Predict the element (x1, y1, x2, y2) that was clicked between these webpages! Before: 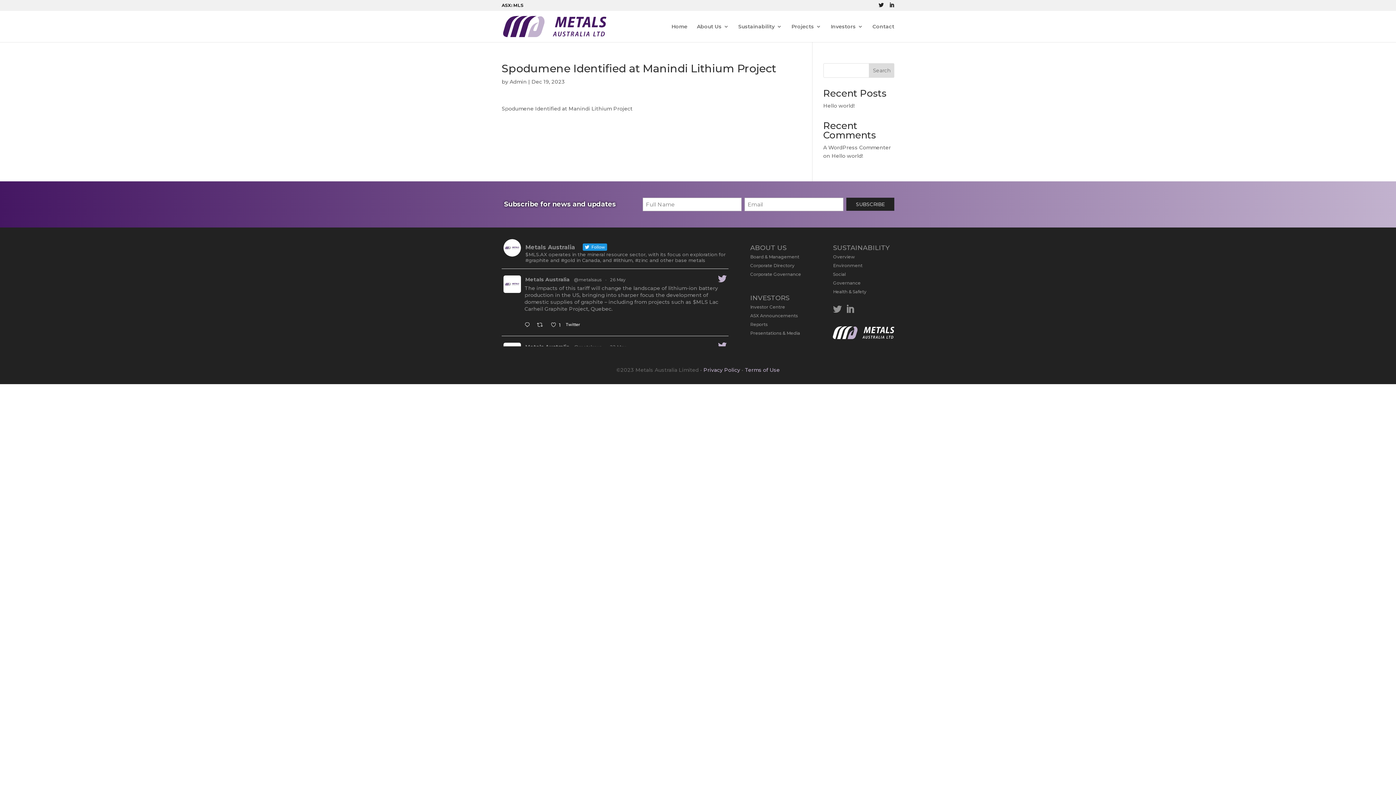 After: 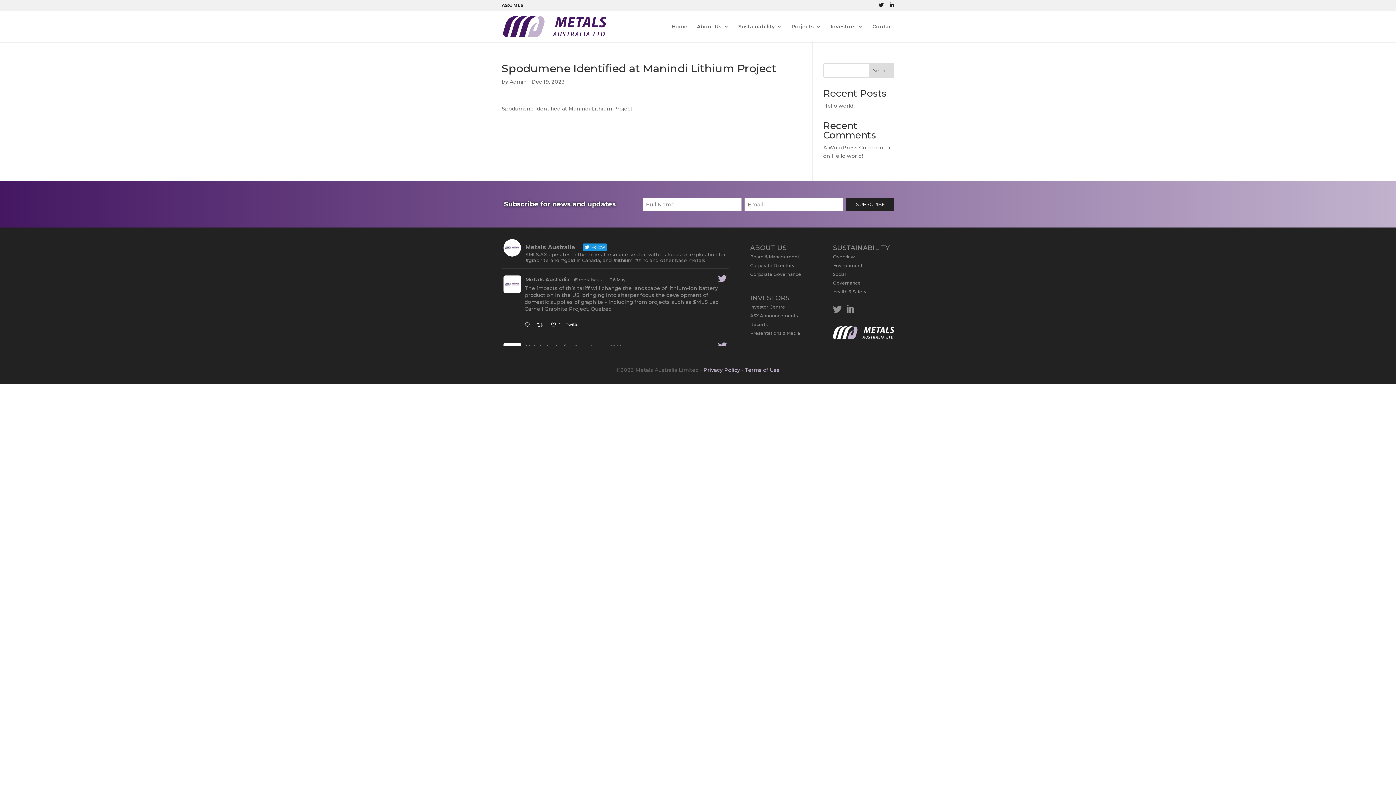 Action: bbox: (503, 275, 521, 293)